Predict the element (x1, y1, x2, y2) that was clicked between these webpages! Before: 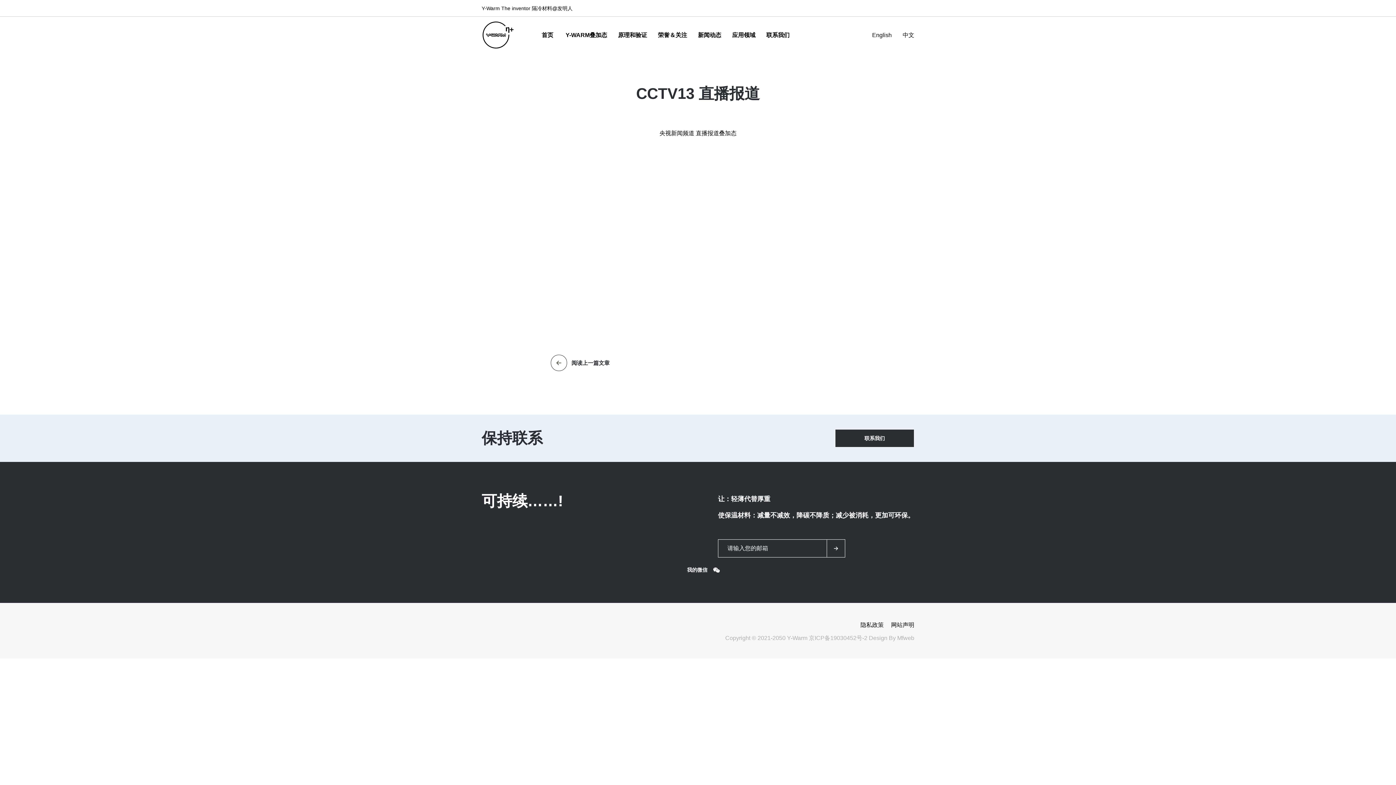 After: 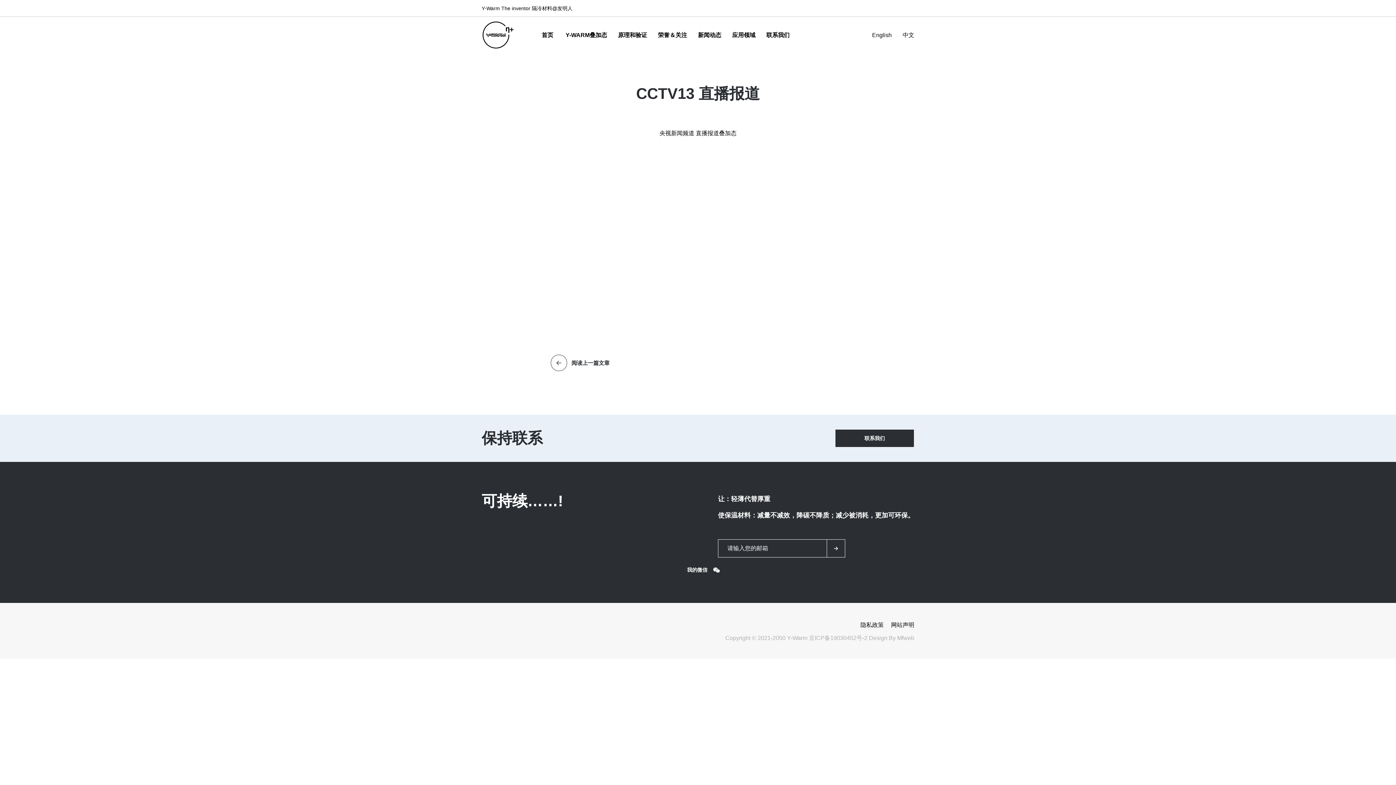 Action: bbox: (725, 635, 807, 641) label: Copyright © 2021-2050 Y-Warm